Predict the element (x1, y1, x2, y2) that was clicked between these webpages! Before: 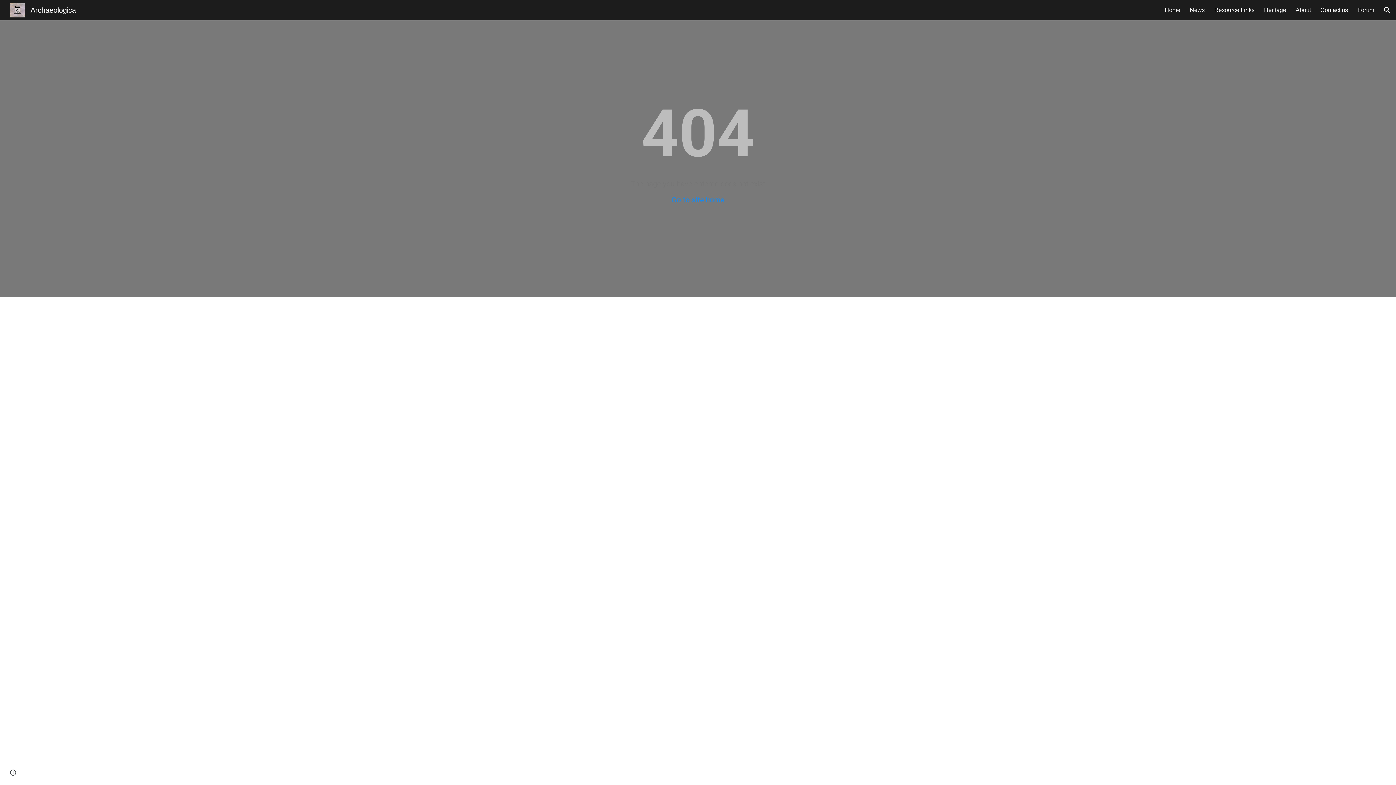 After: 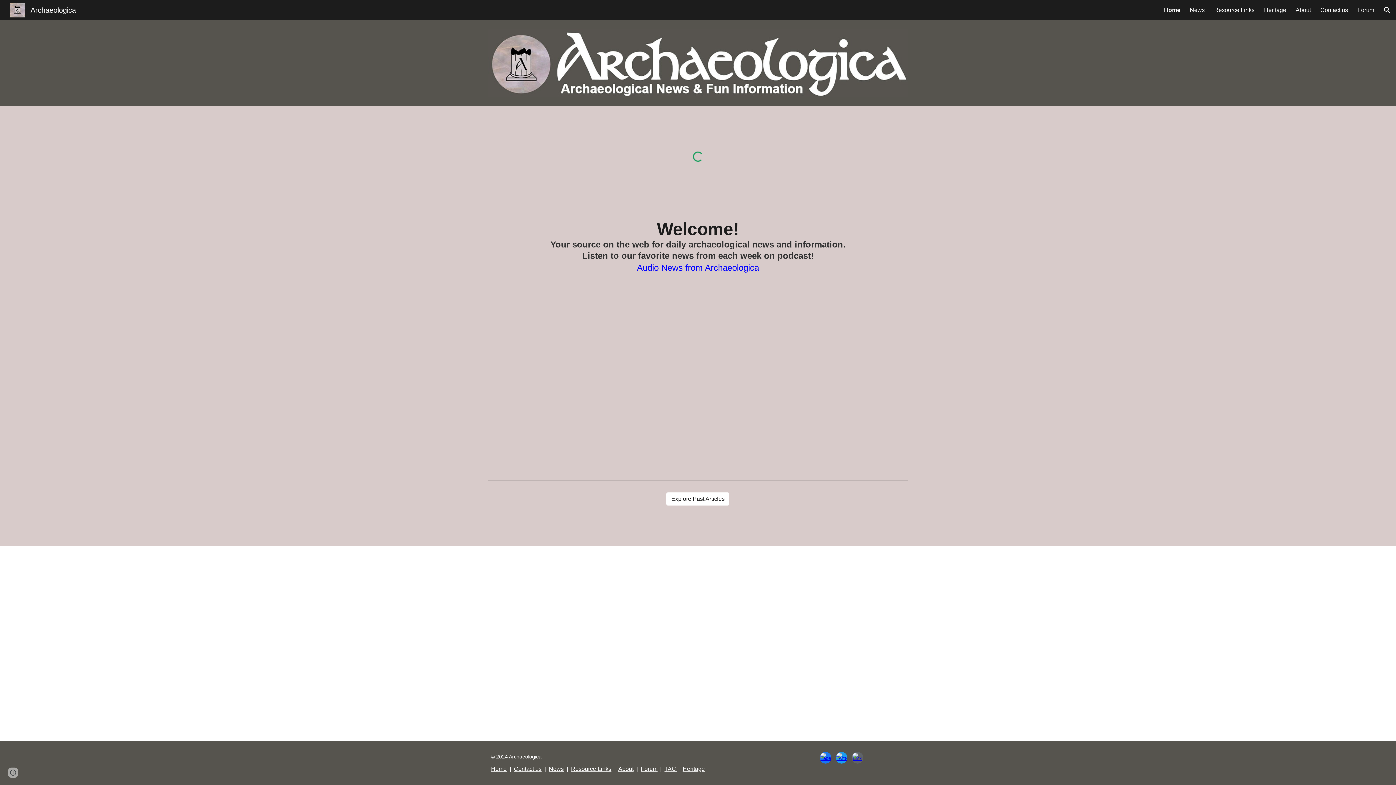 Action: bbox: (5, 5, 80, 13) label: Archaeologica